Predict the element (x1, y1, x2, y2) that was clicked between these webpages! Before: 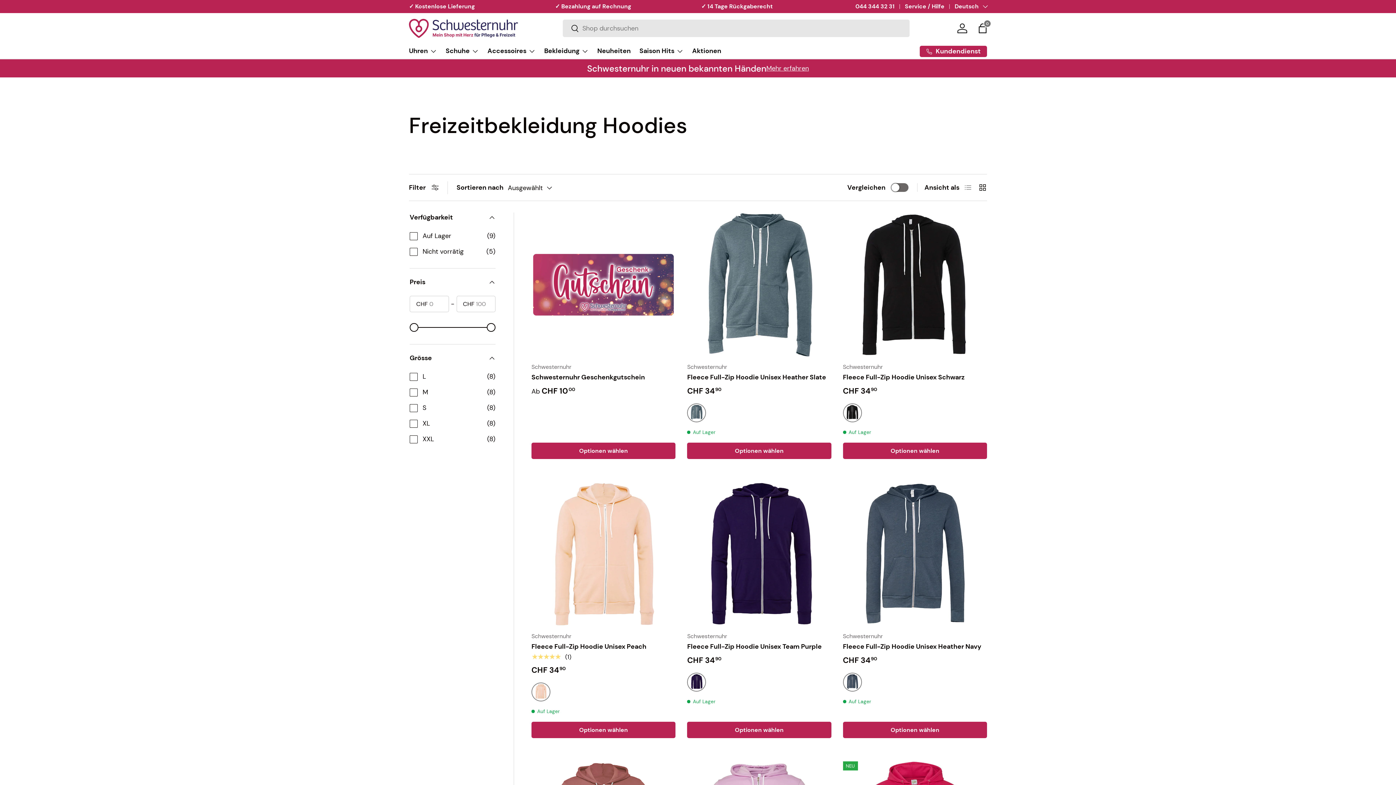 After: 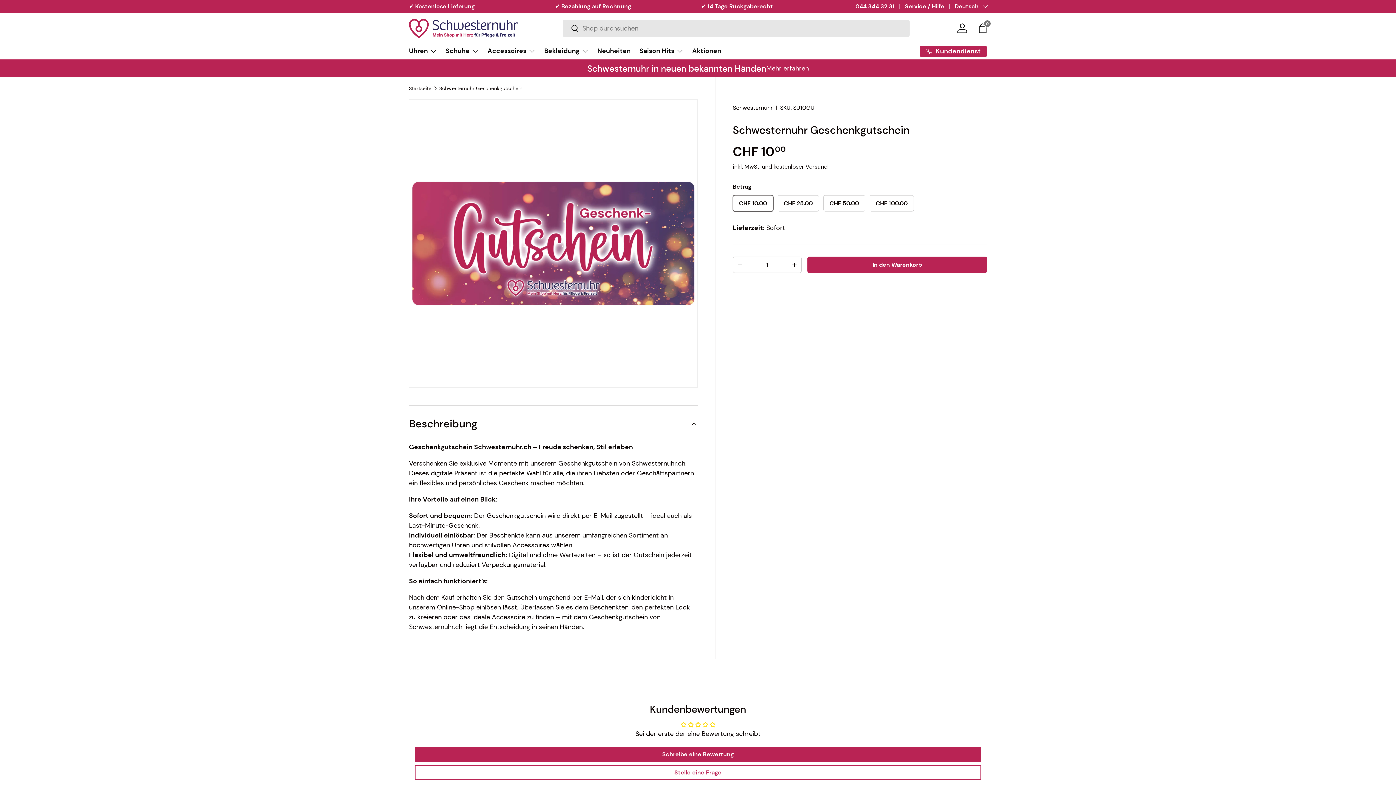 Action: label: Schwesternuhr Geschenkgutschein bbox: (531, 212, 675, 356)